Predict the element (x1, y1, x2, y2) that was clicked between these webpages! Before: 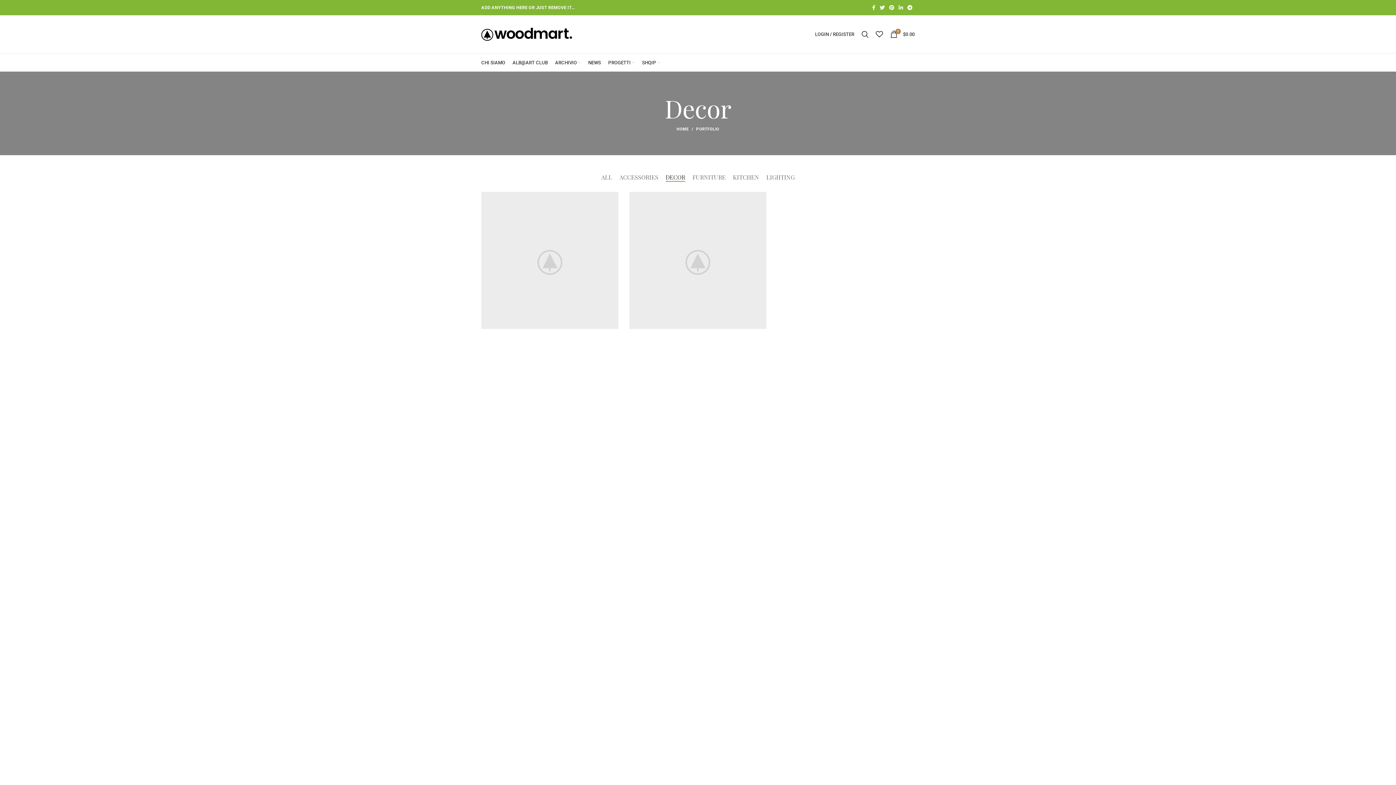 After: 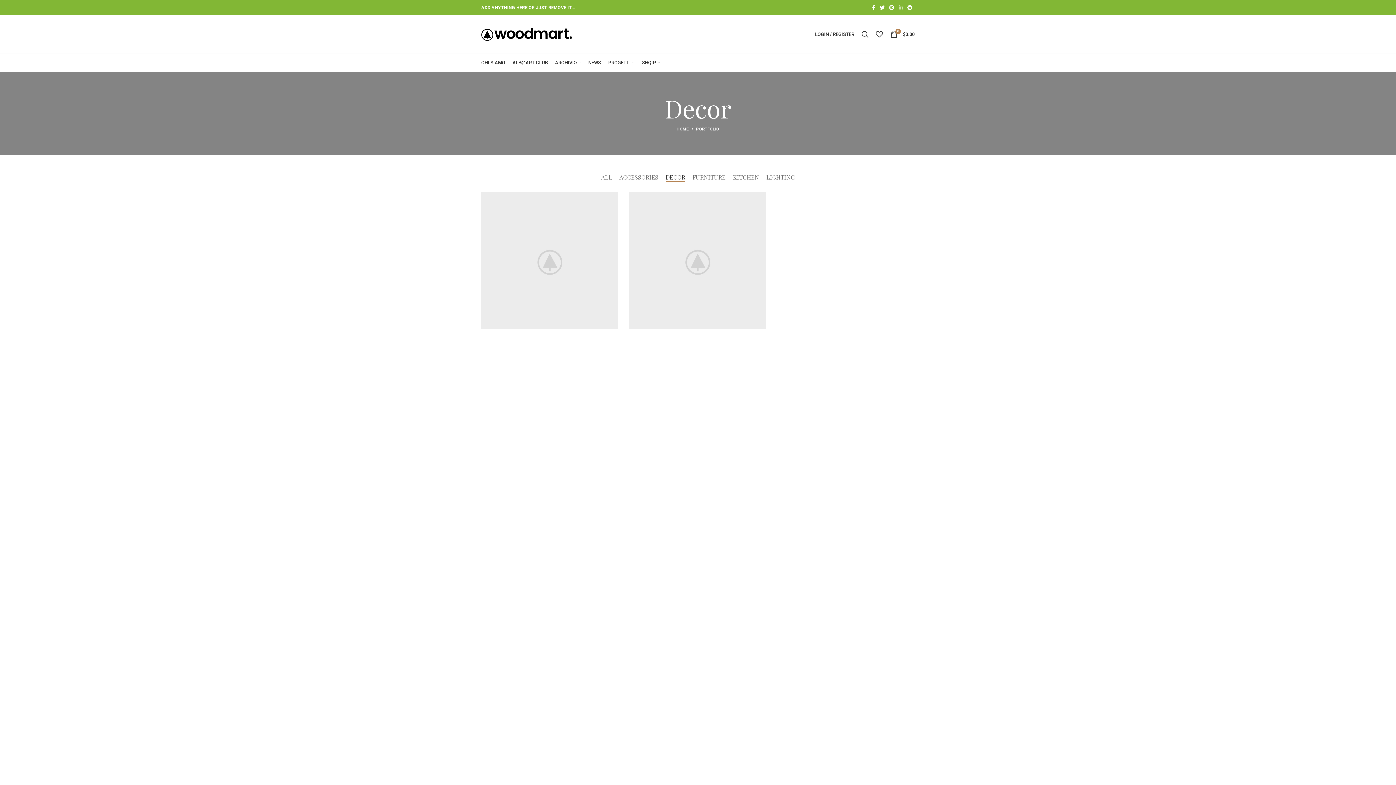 Action: bbox: (896, 2, 905, 12)